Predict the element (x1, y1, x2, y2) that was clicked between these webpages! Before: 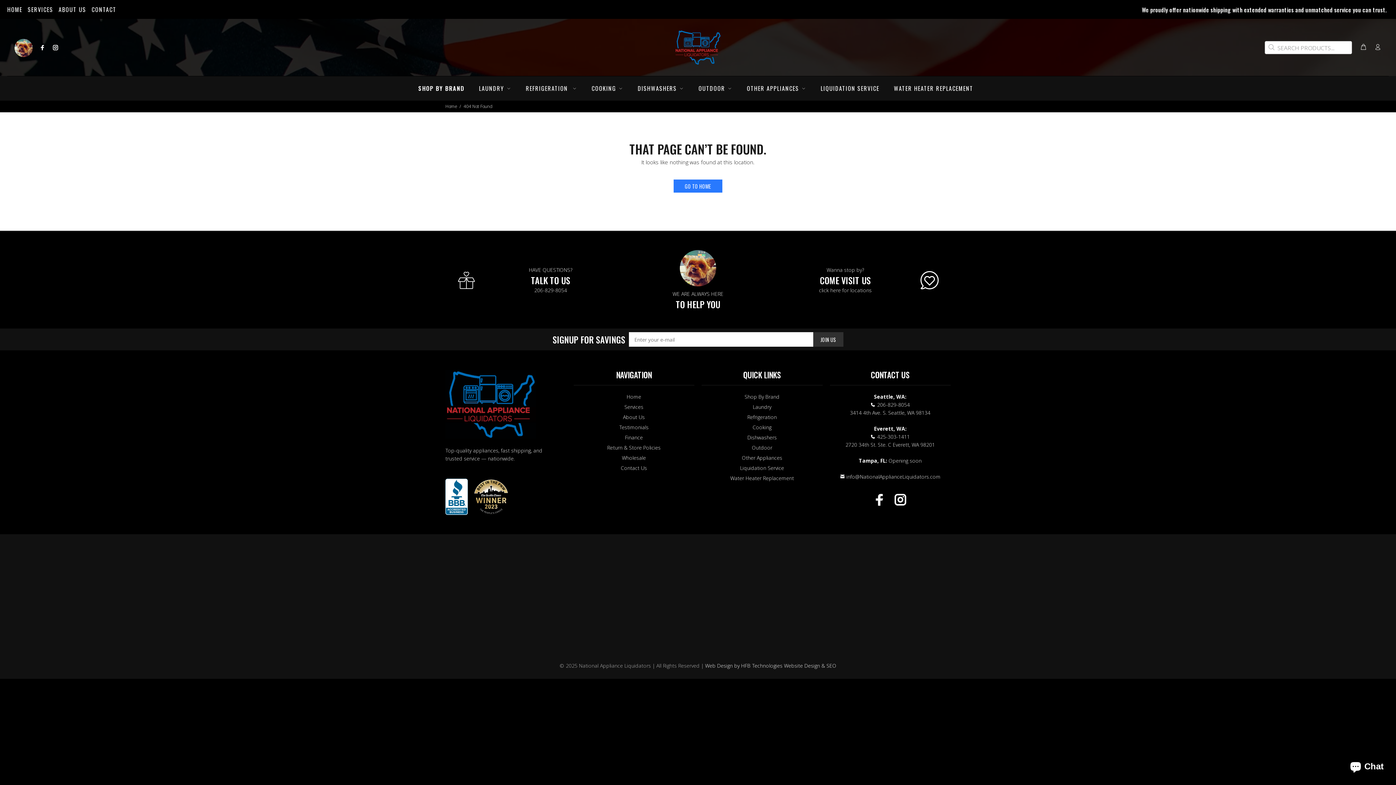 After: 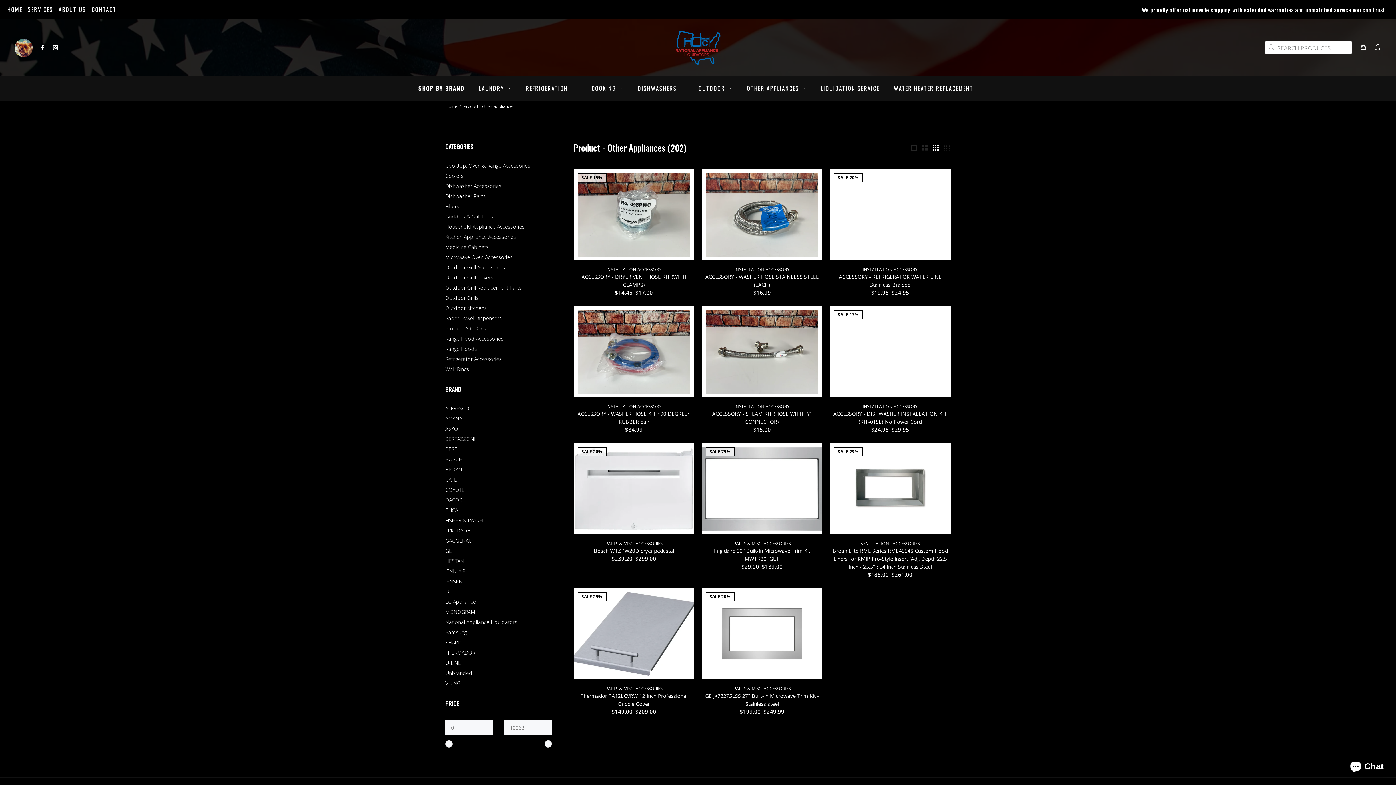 Action: bbox: (742, 453, 782, 463) label: Other Appliances